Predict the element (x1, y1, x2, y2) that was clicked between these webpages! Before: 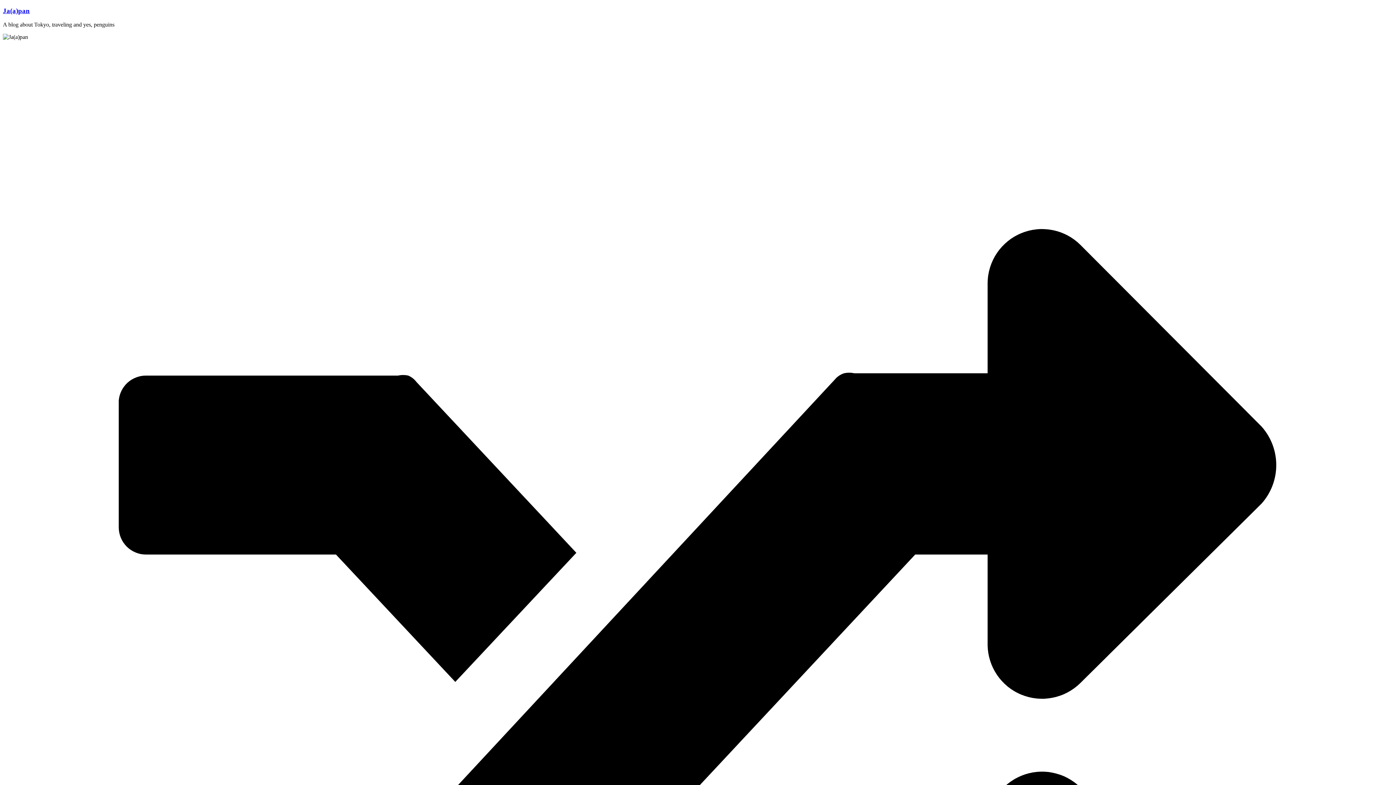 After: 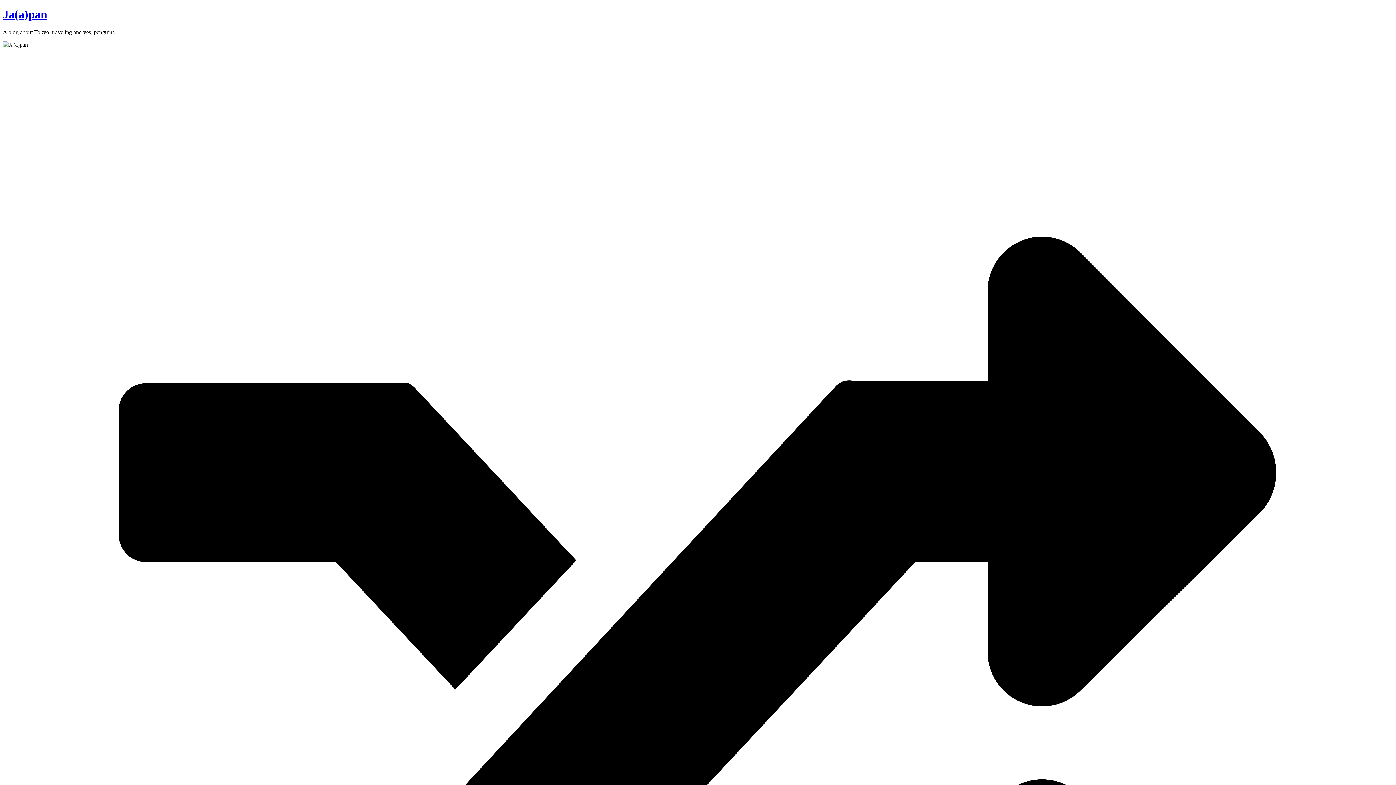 Action: bbox: (2, 6, 29, 14) label: Ja(a)pan